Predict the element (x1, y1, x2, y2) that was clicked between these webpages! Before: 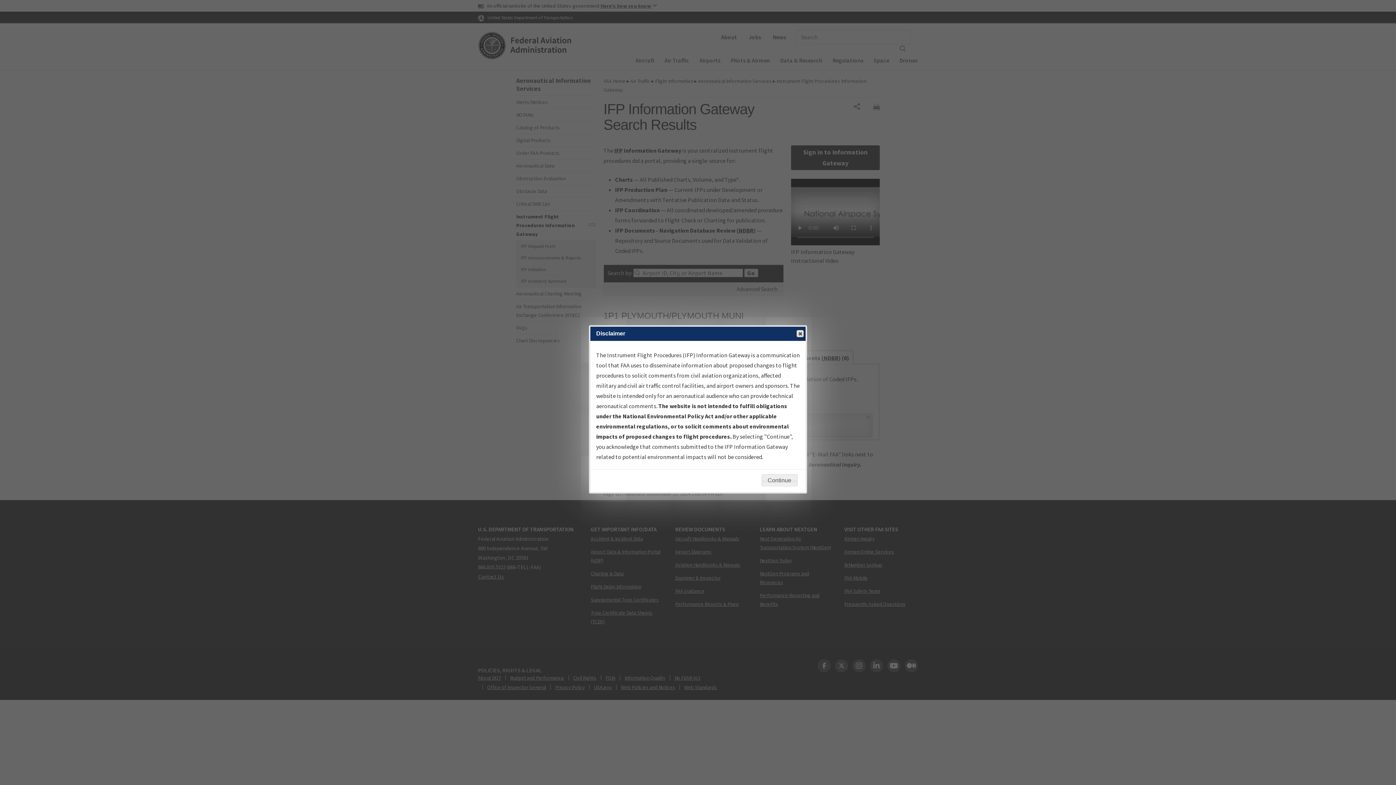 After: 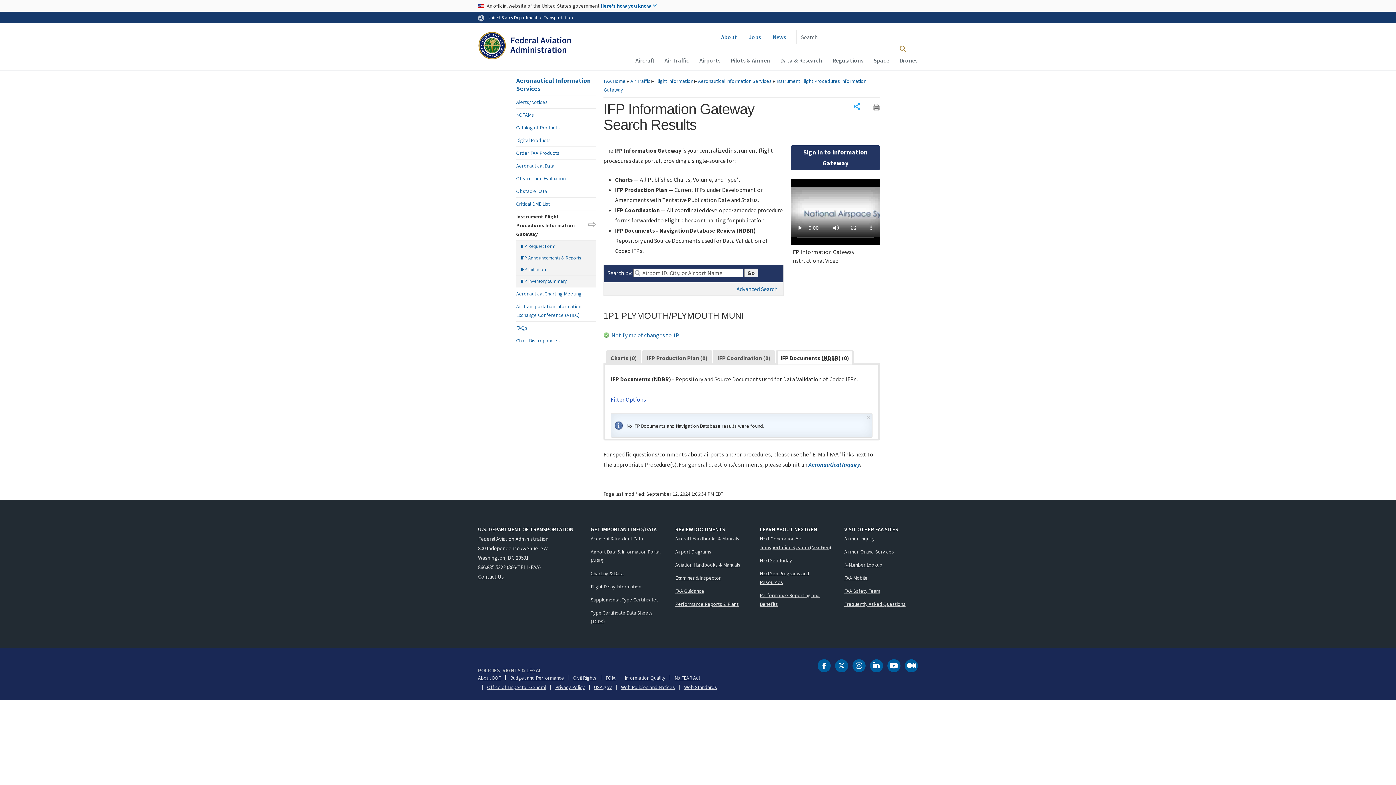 Action: label: Continue bbox: (761, 474, 797, 486)